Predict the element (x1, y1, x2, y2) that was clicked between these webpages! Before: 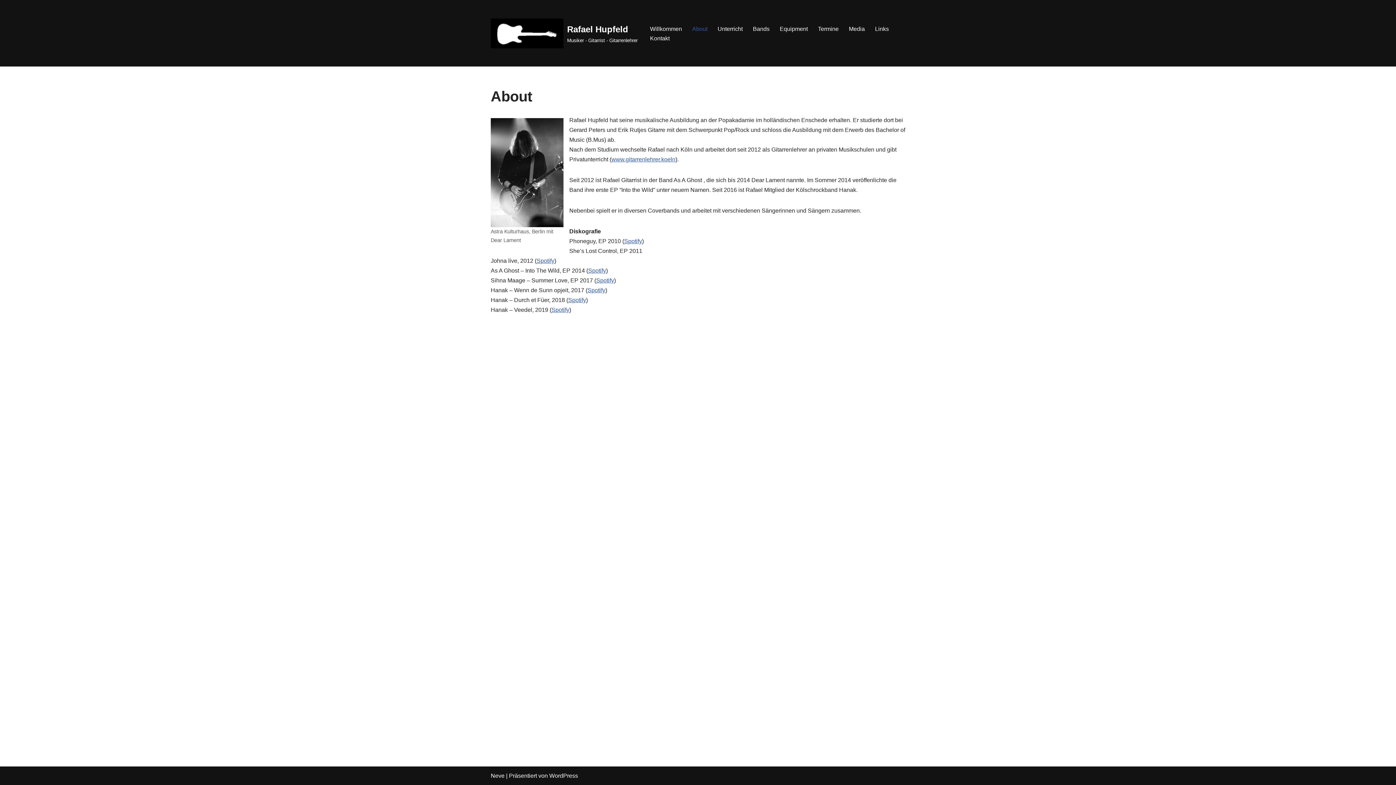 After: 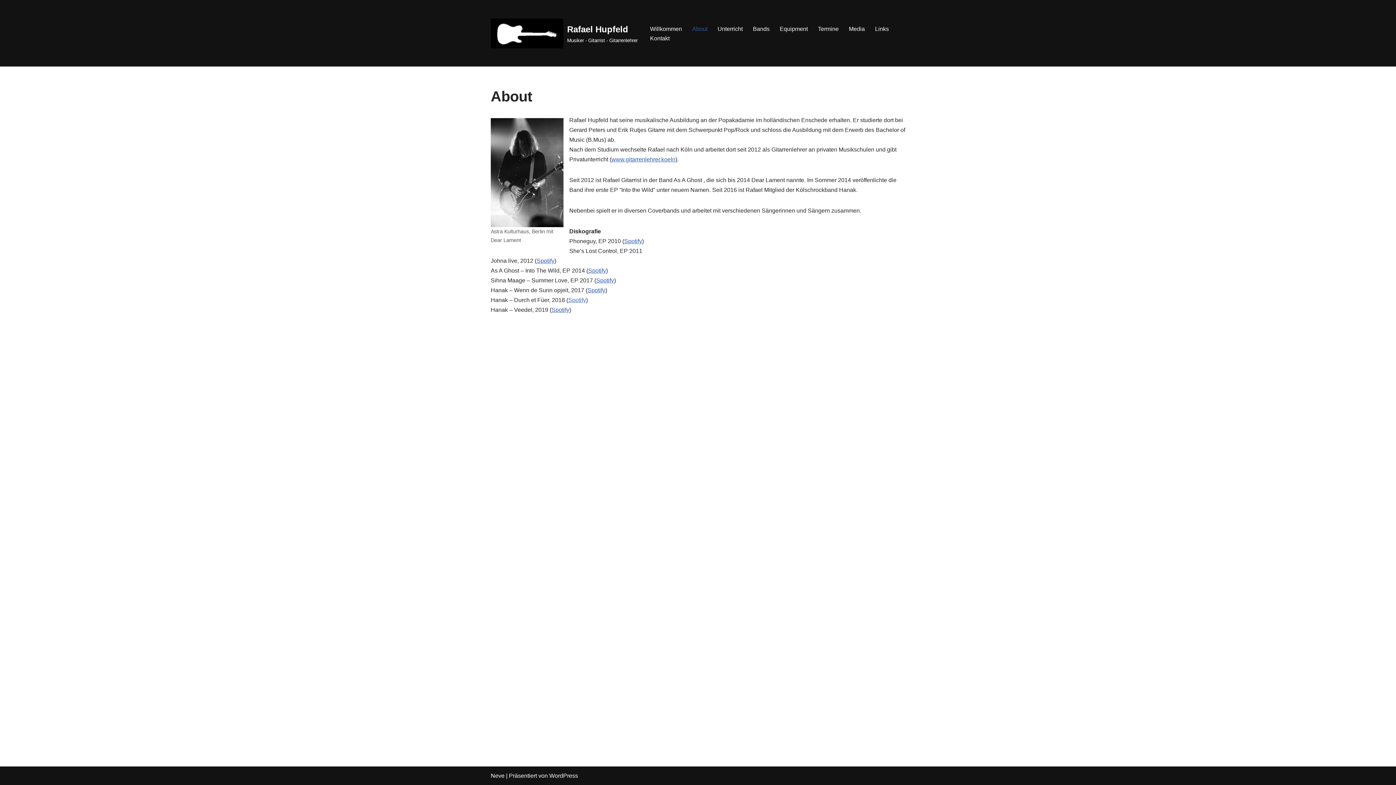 Action: label: Spotify bbox: (568, 297, 586, 303)